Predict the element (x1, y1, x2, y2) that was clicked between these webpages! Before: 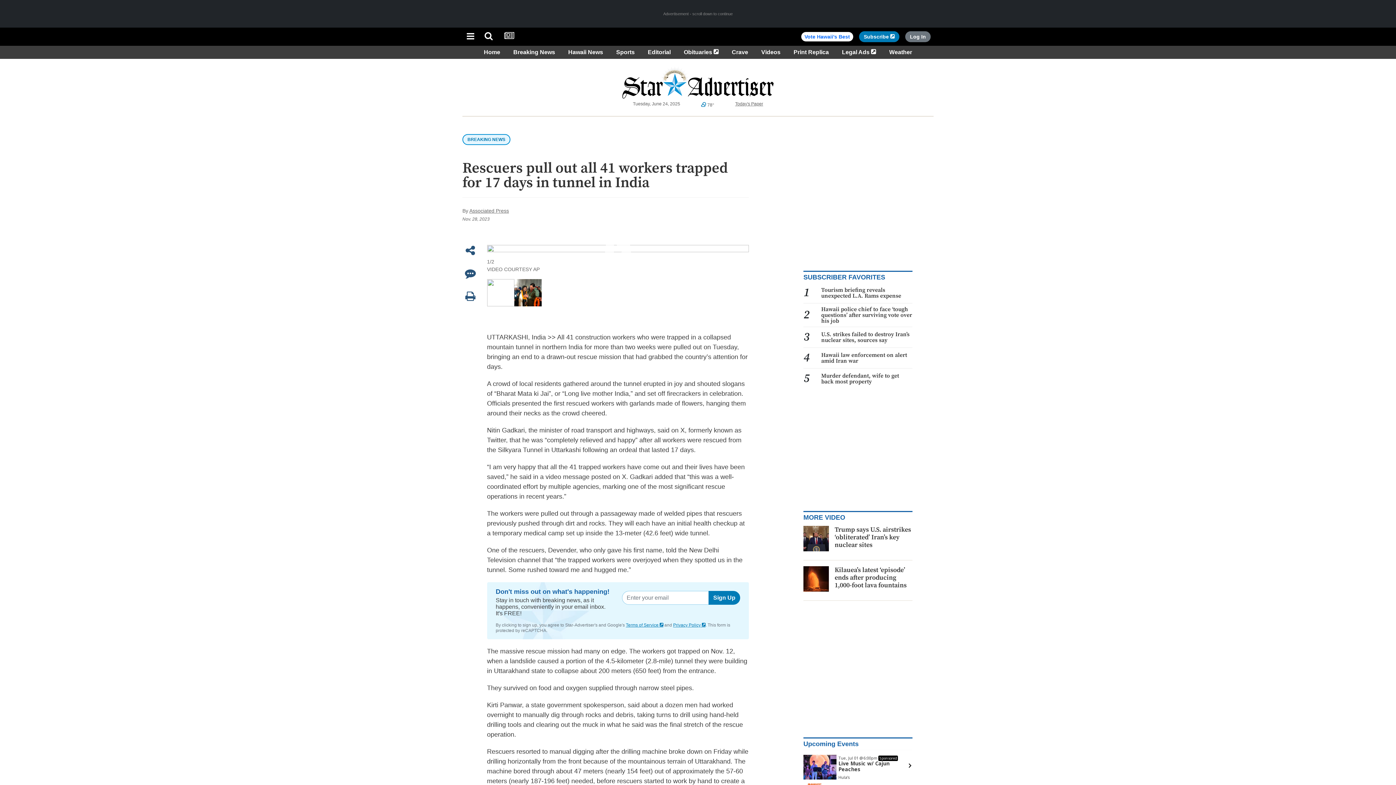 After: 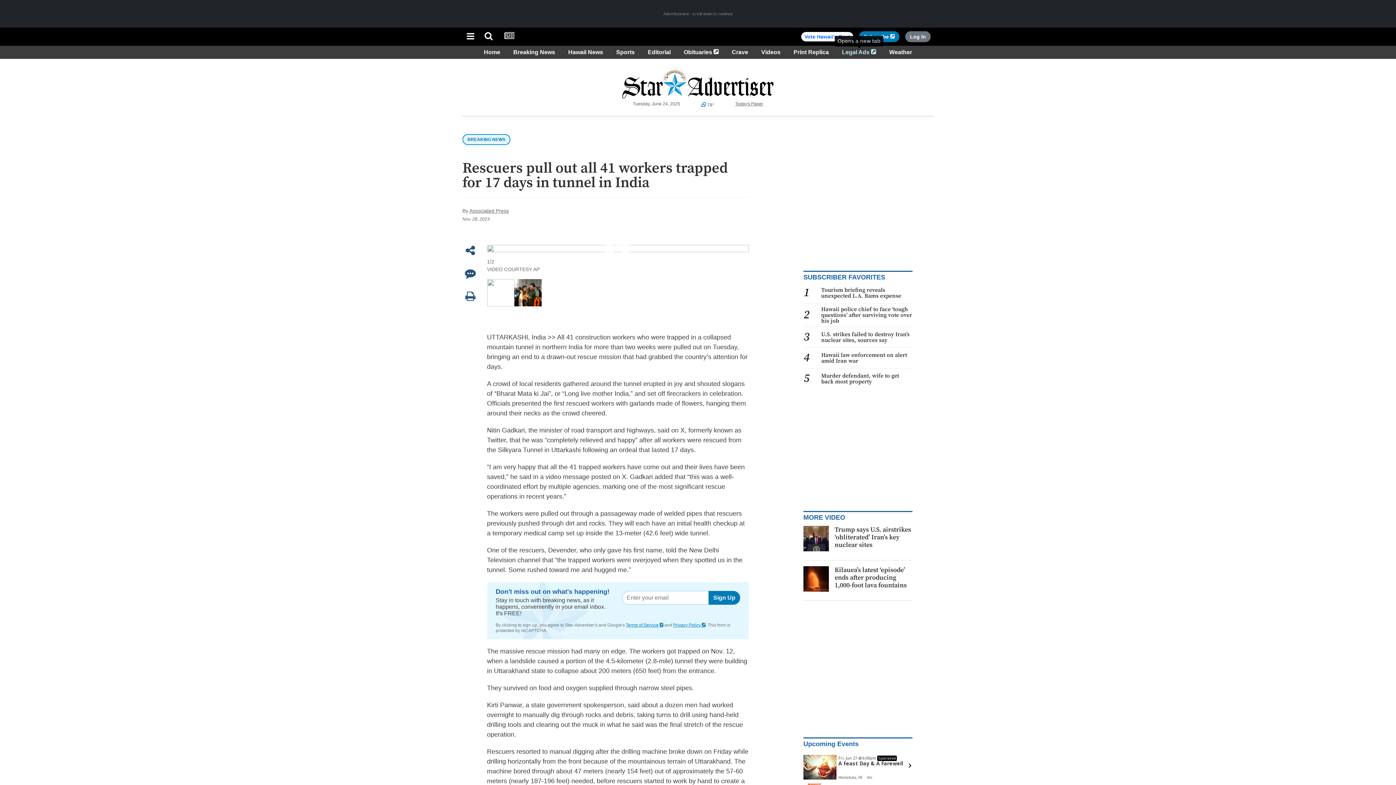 Action: label: Legal Ads 
Opens in a new tab bbox: (839, 48, 879, 55)